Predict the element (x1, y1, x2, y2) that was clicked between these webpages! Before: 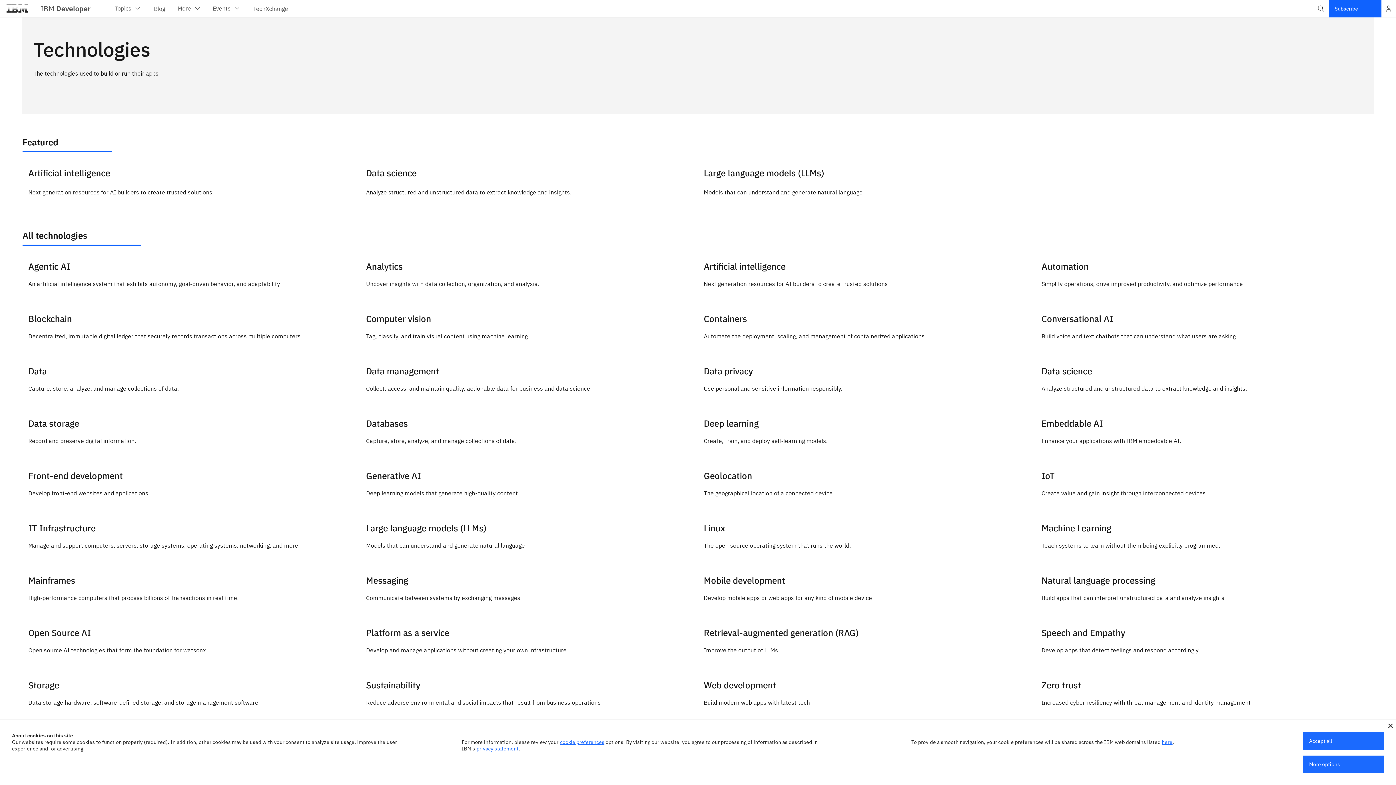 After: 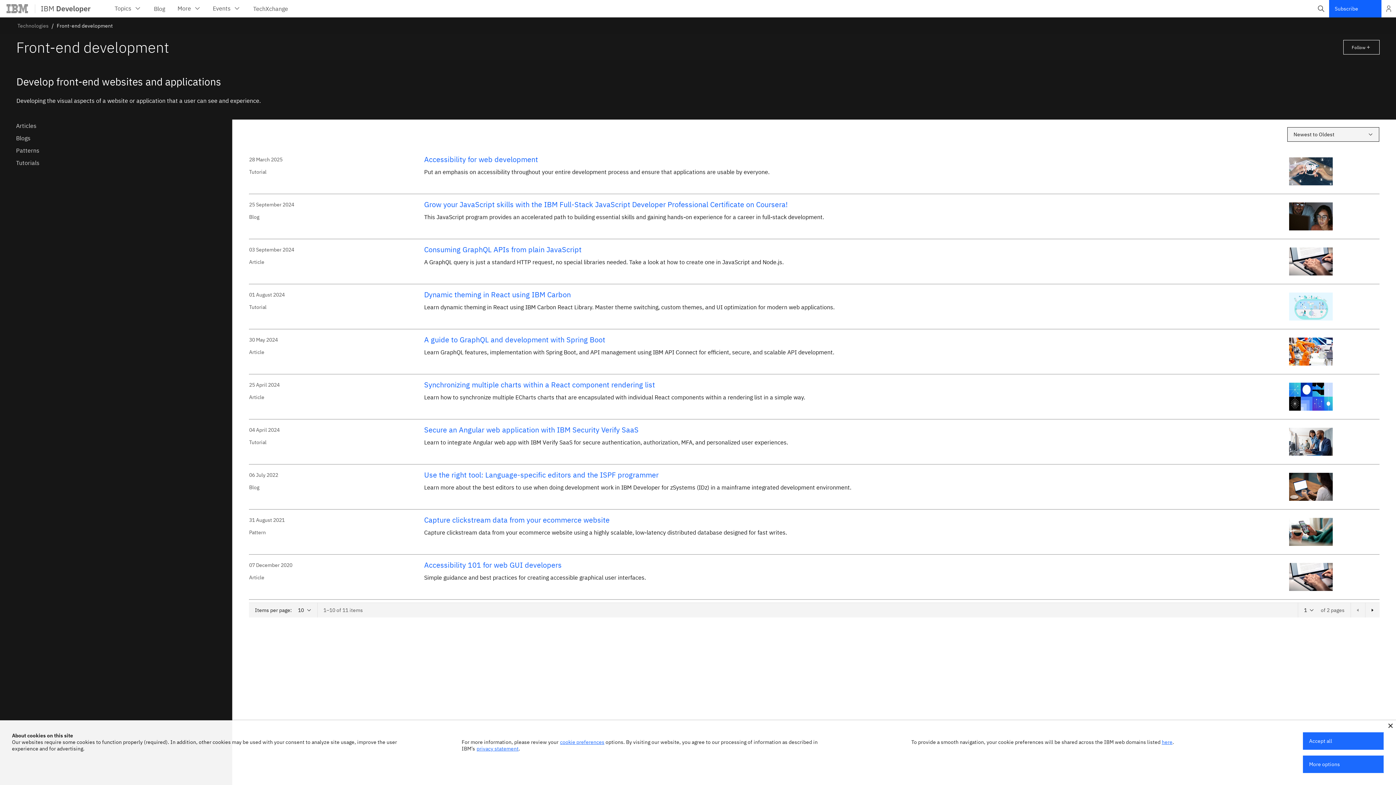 Action: label: Front-end development
Develop front-end websites and applications bbox: (22, 465, 354, 512)